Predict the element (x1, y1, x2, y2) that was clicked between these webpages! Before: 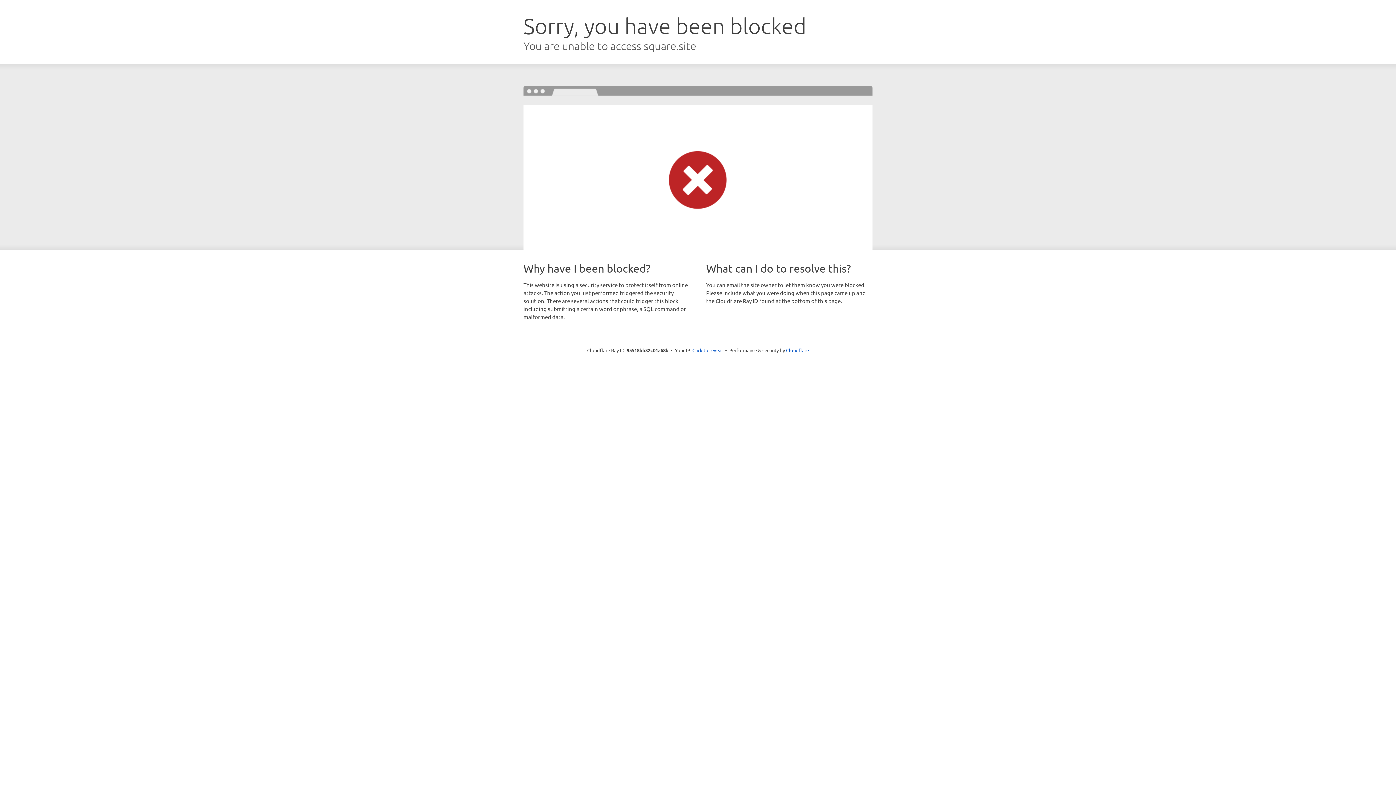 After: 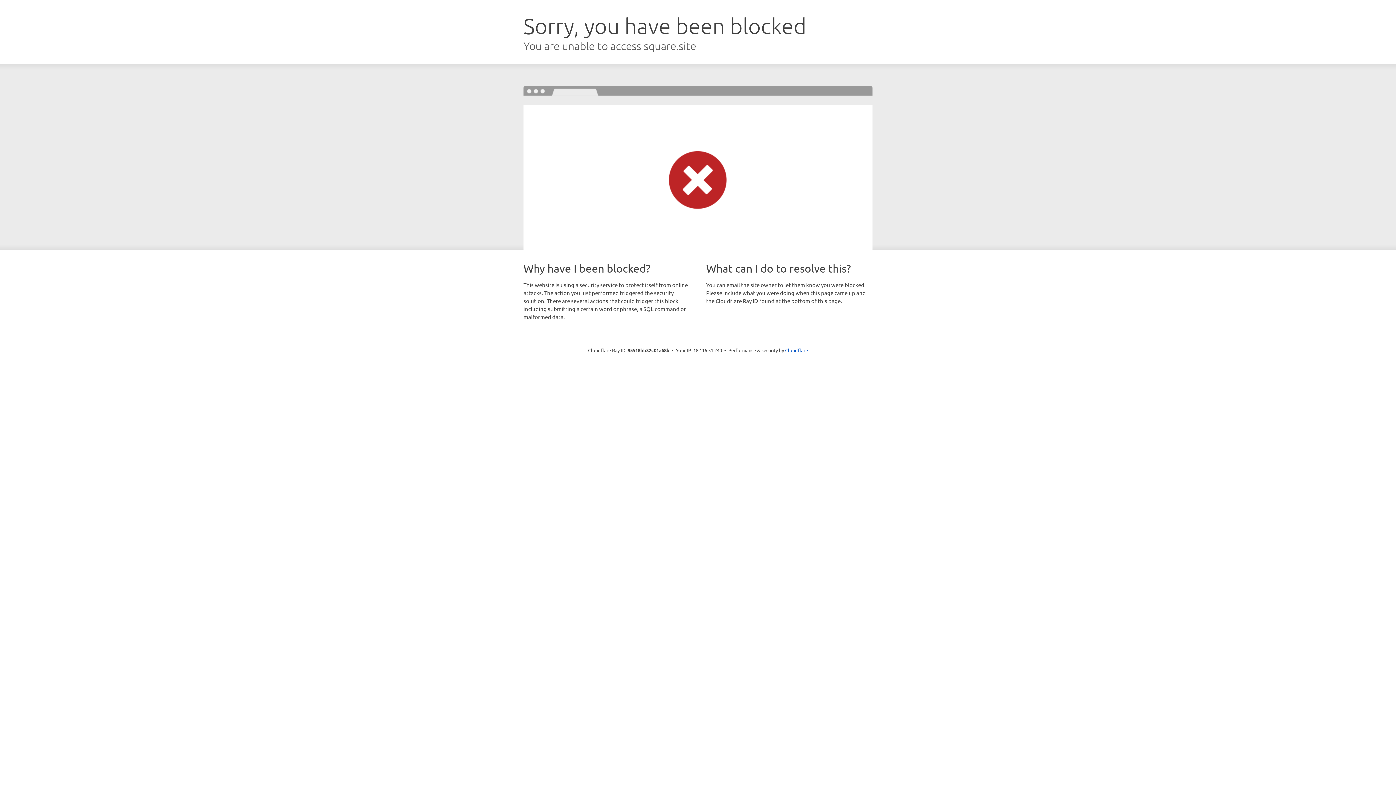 Action: bbox: (692, 346, 723, 353) label: Click to reveal